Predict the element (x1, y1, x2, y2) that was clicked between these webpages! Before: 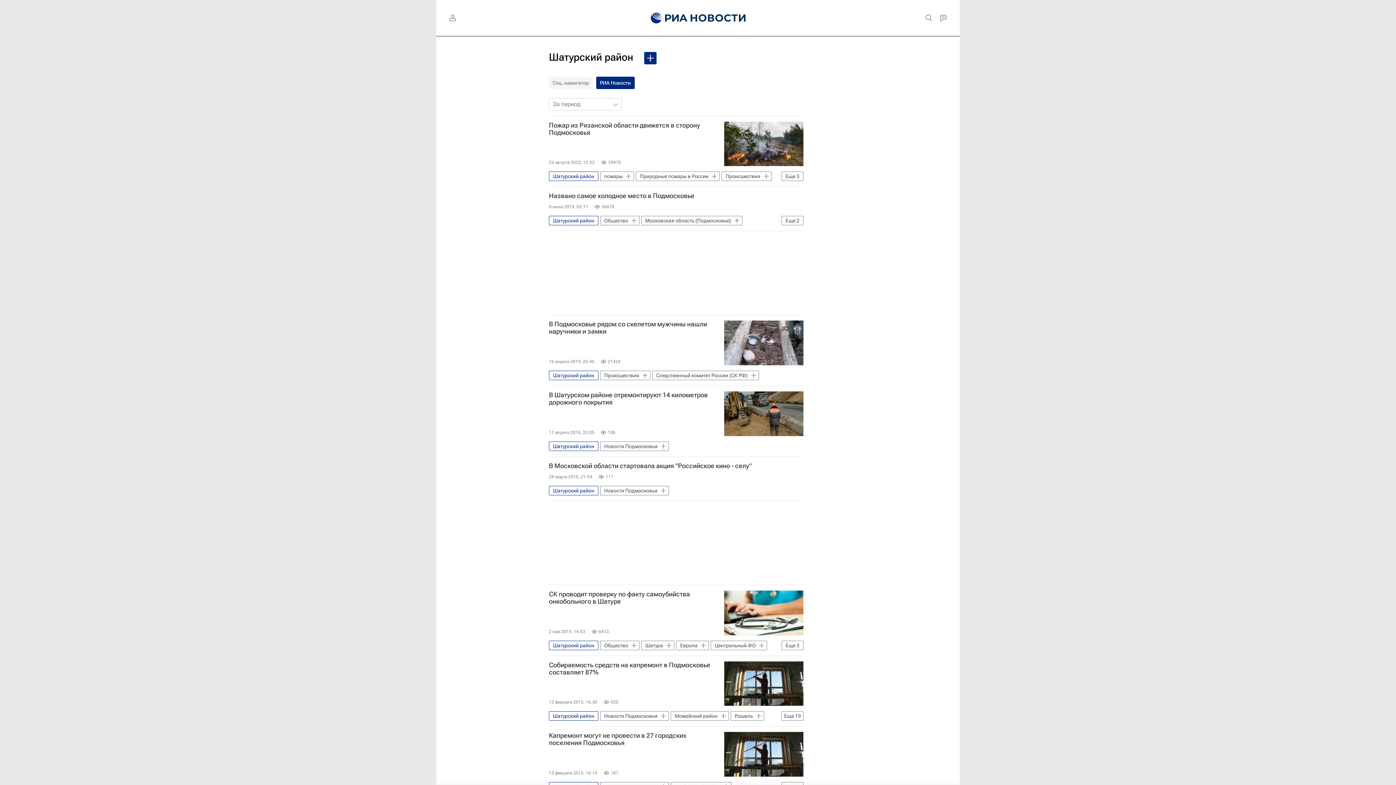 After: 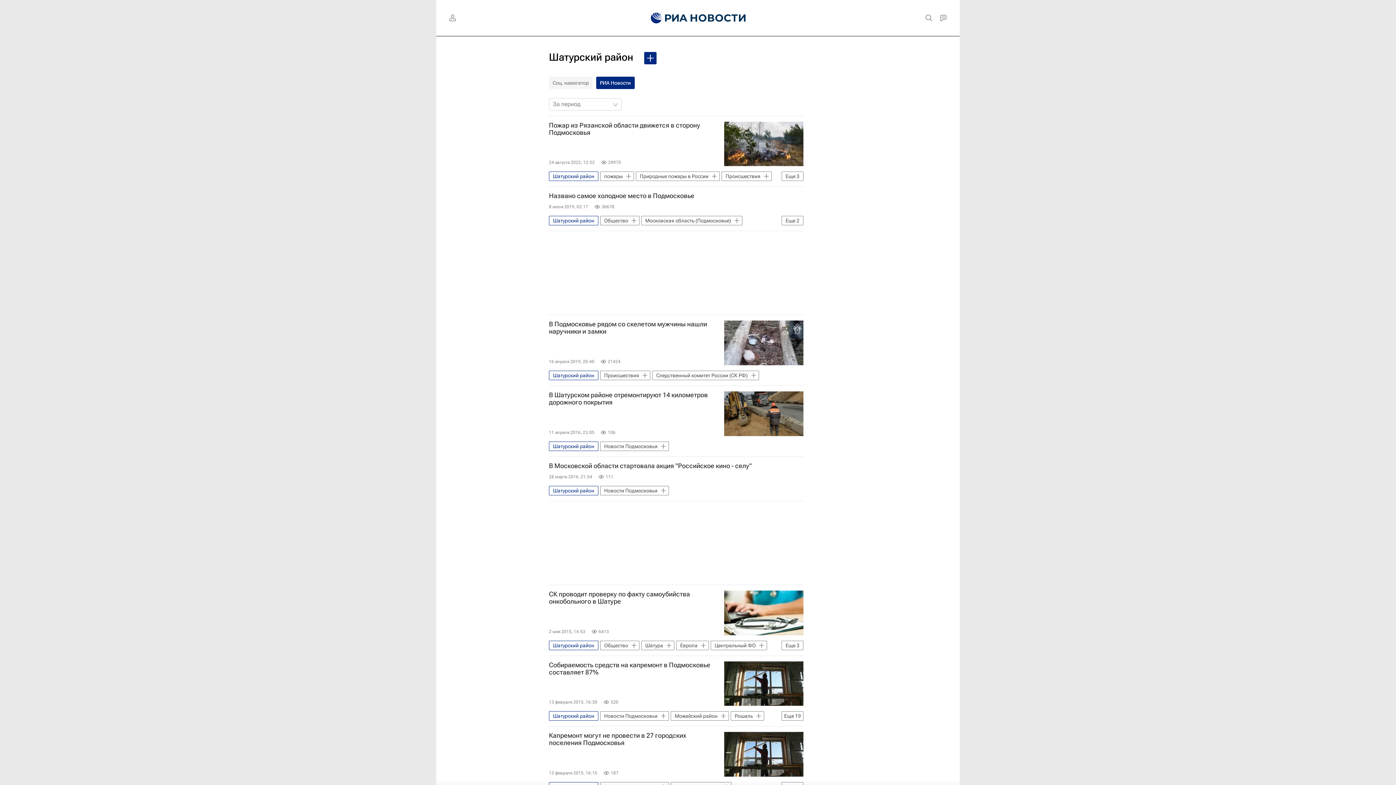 Action: label: Шатурский район bbox: (549, 370, 598, 380)